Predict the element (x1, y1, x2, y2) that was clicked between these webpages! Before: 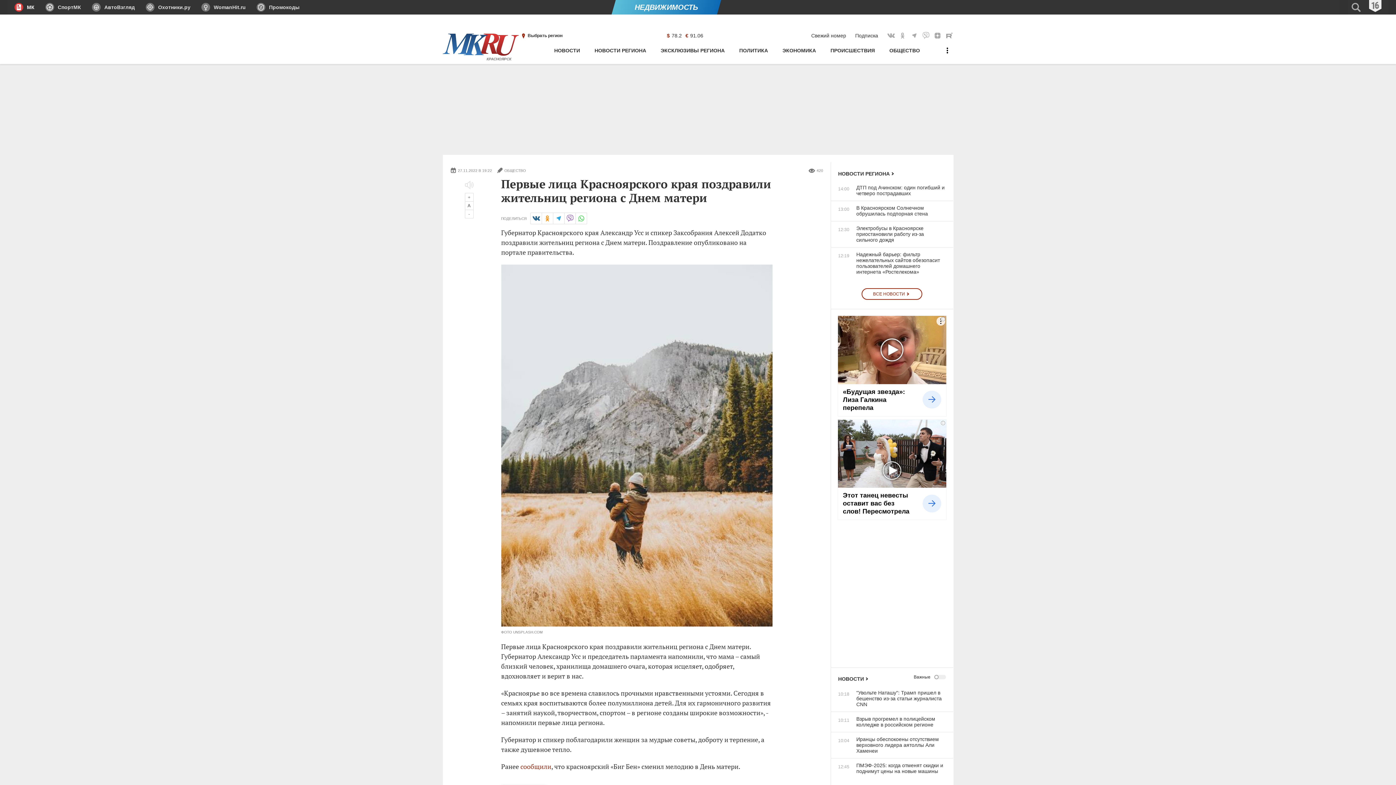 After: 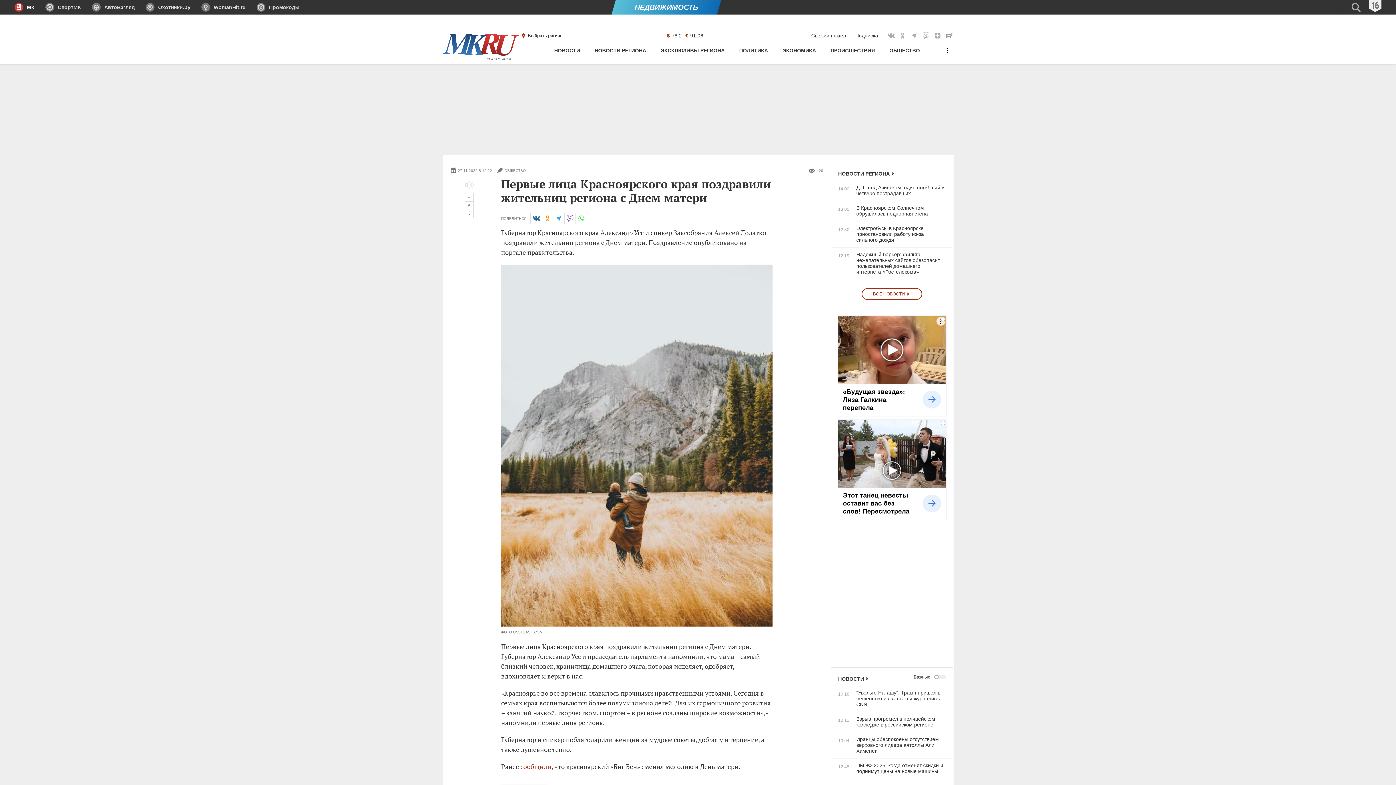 Action: label: НЕДВИЖИМОСТЬ bbox: (613, 0, 719, 14)